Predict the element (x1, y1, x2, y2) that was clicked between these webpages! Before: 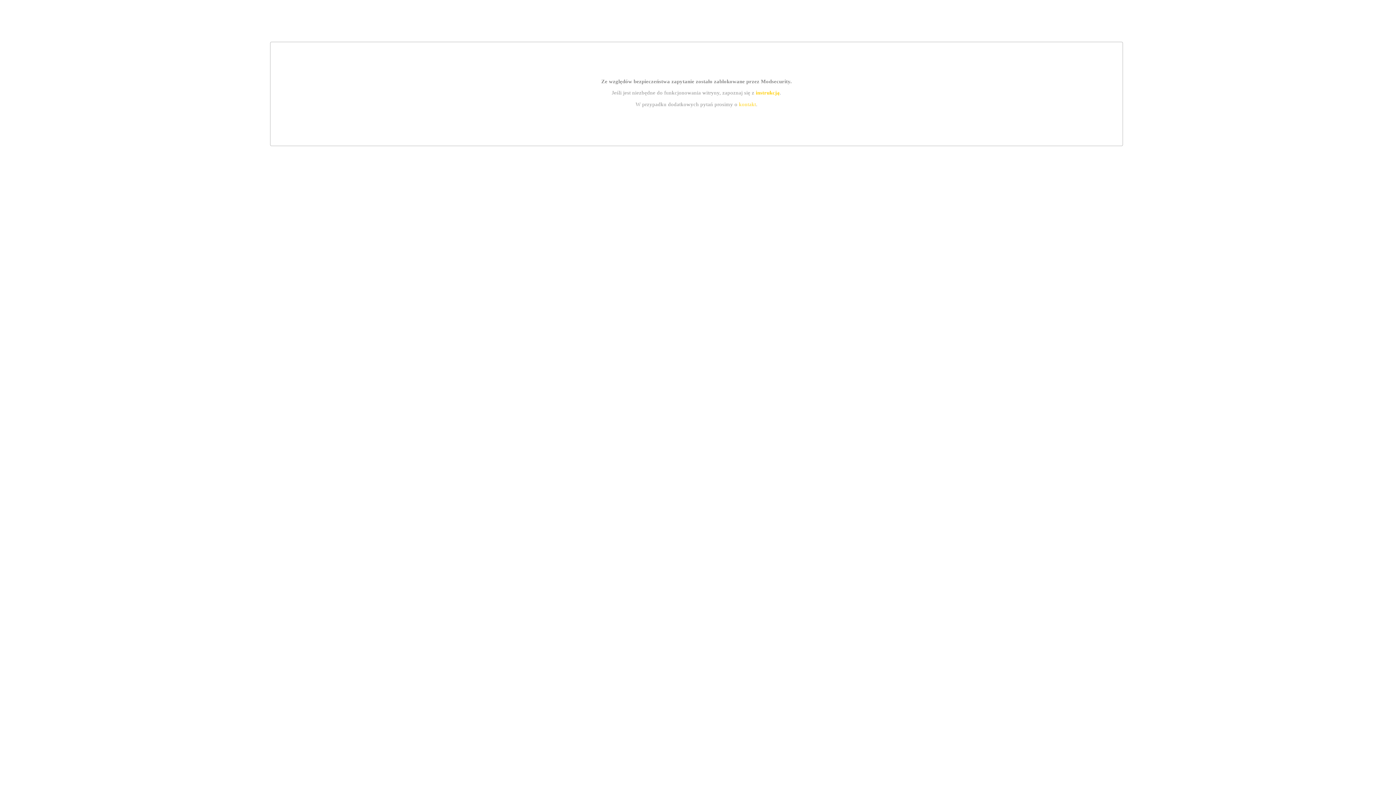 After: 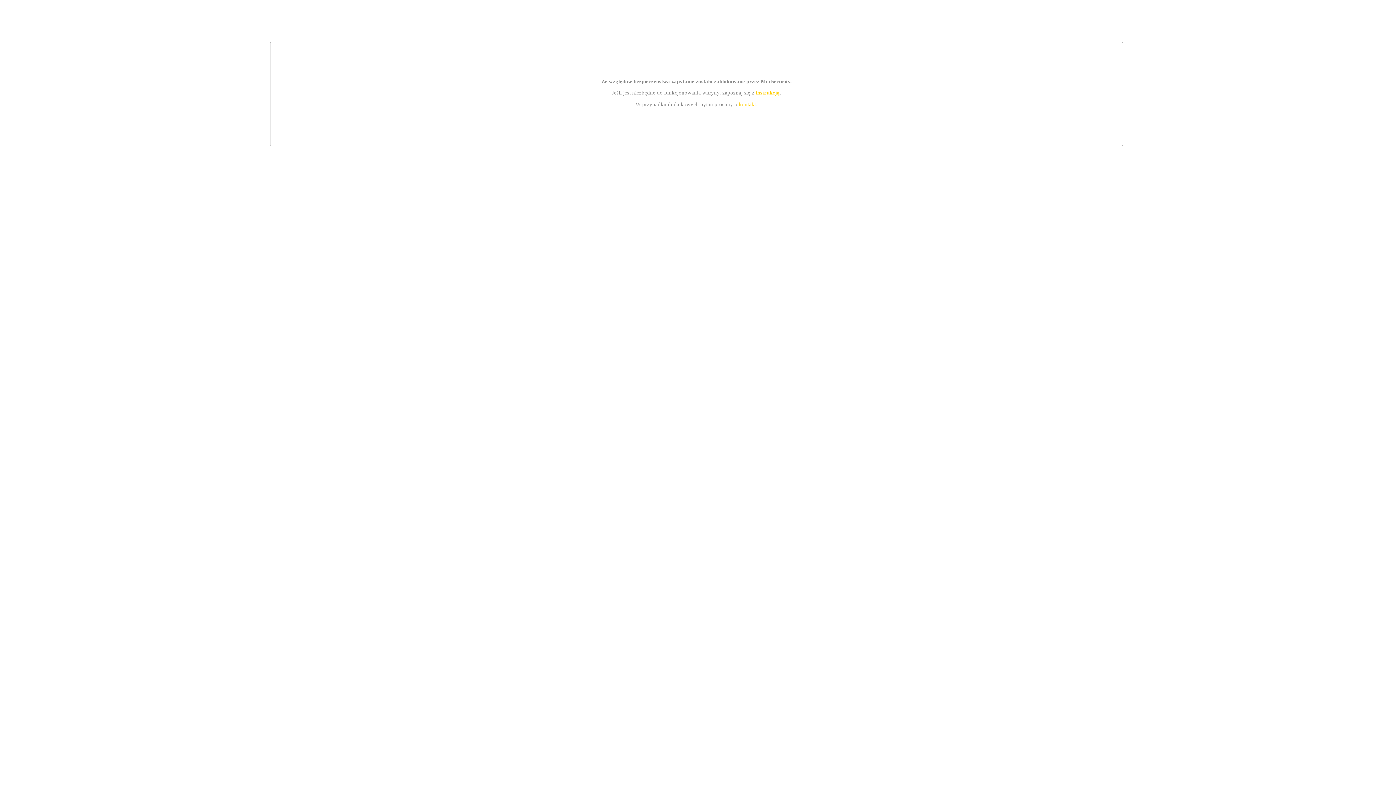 Action: bbox: (755, 89, 779, 95) label: instrukcją